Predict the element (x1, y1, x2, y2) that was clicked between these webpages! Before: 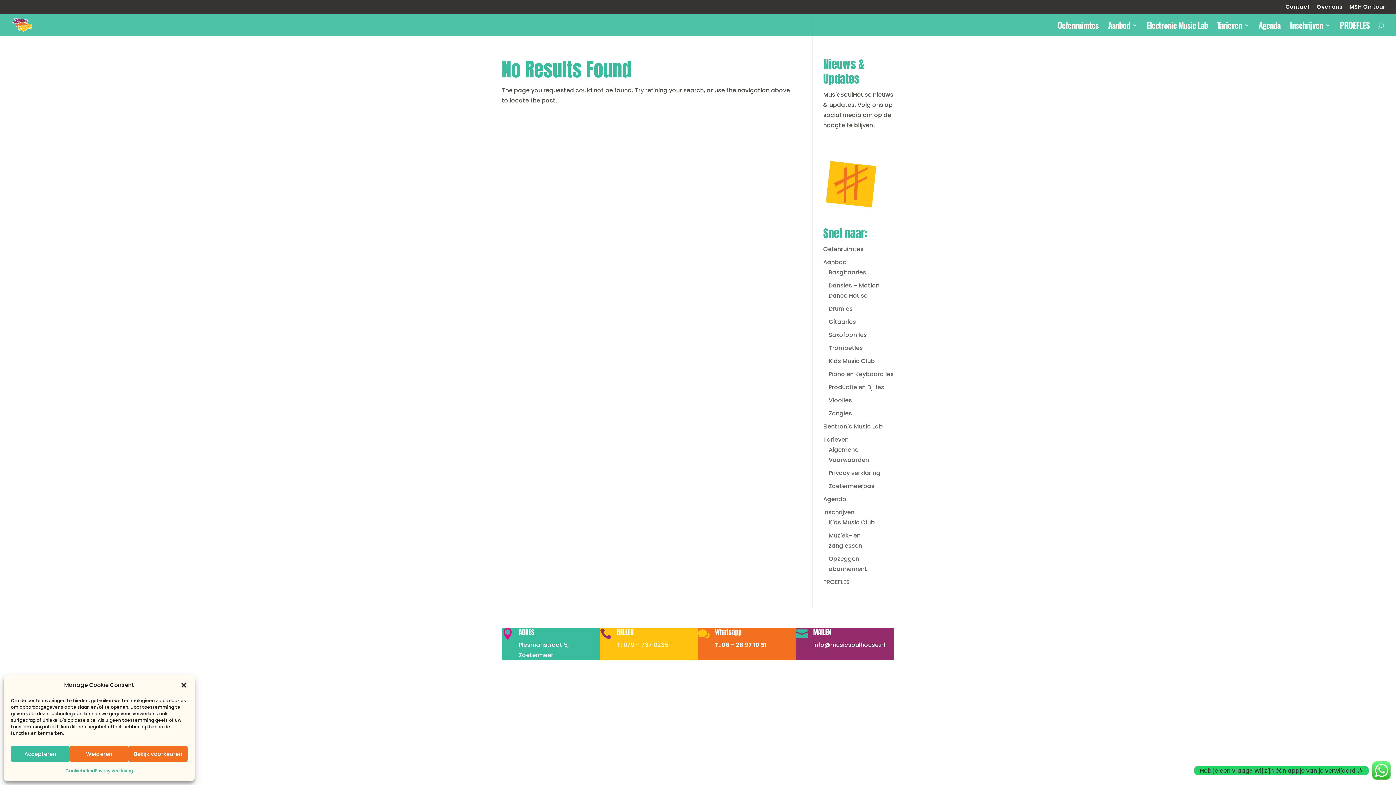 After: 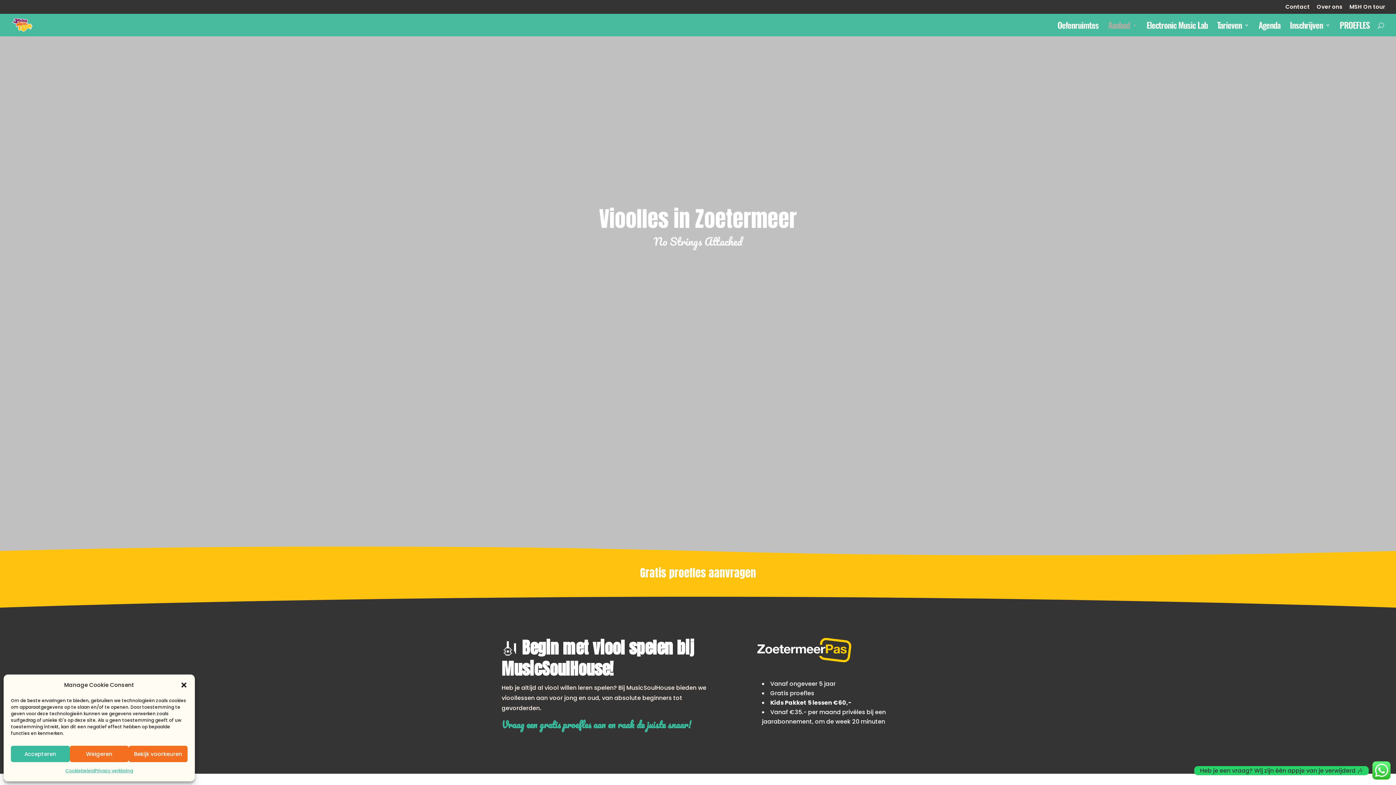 Action: bbox: (828, 396, 852, 404) label: Vioolles